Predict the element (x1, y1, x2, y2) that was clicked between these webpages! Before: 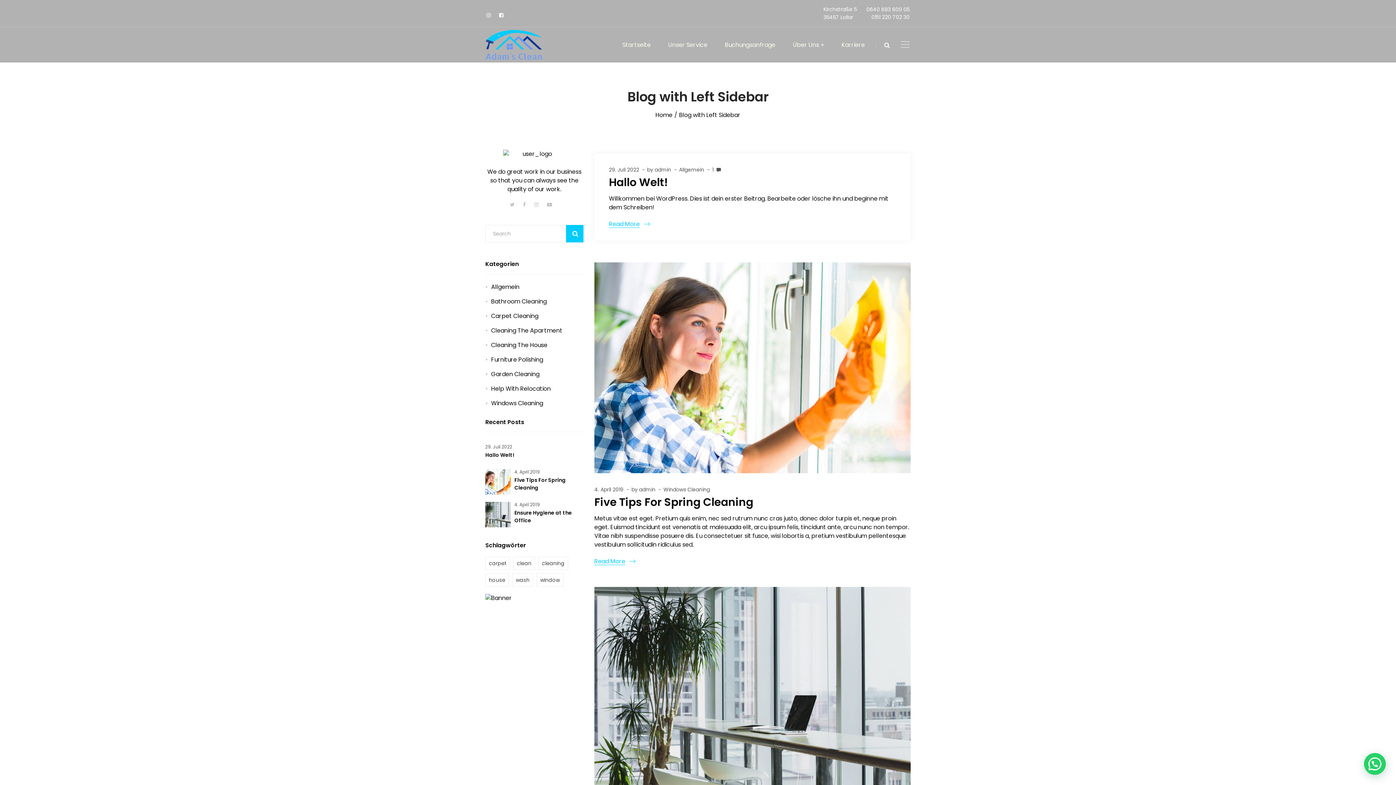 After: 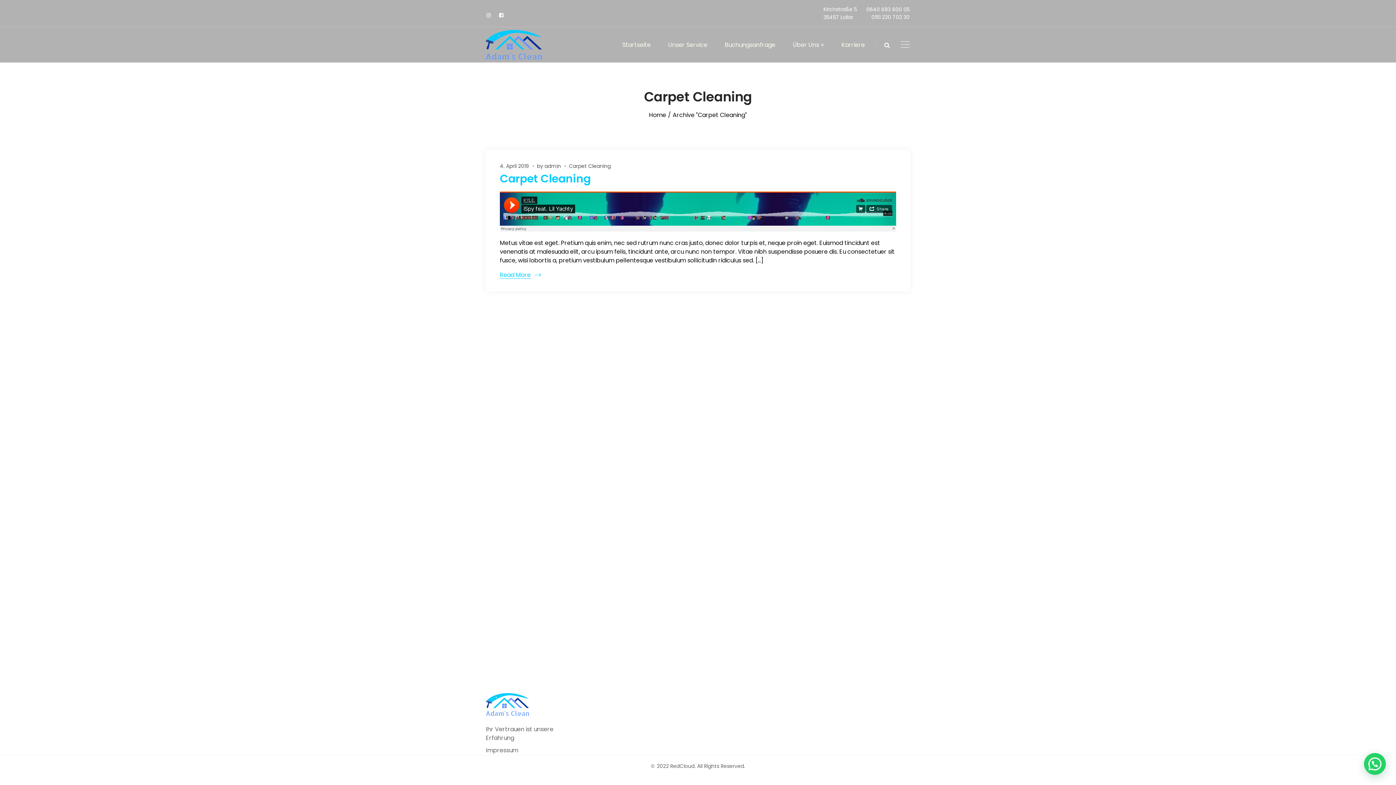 Action: label: Carpet Cleaning bbox: (491, 311, 540, 320)